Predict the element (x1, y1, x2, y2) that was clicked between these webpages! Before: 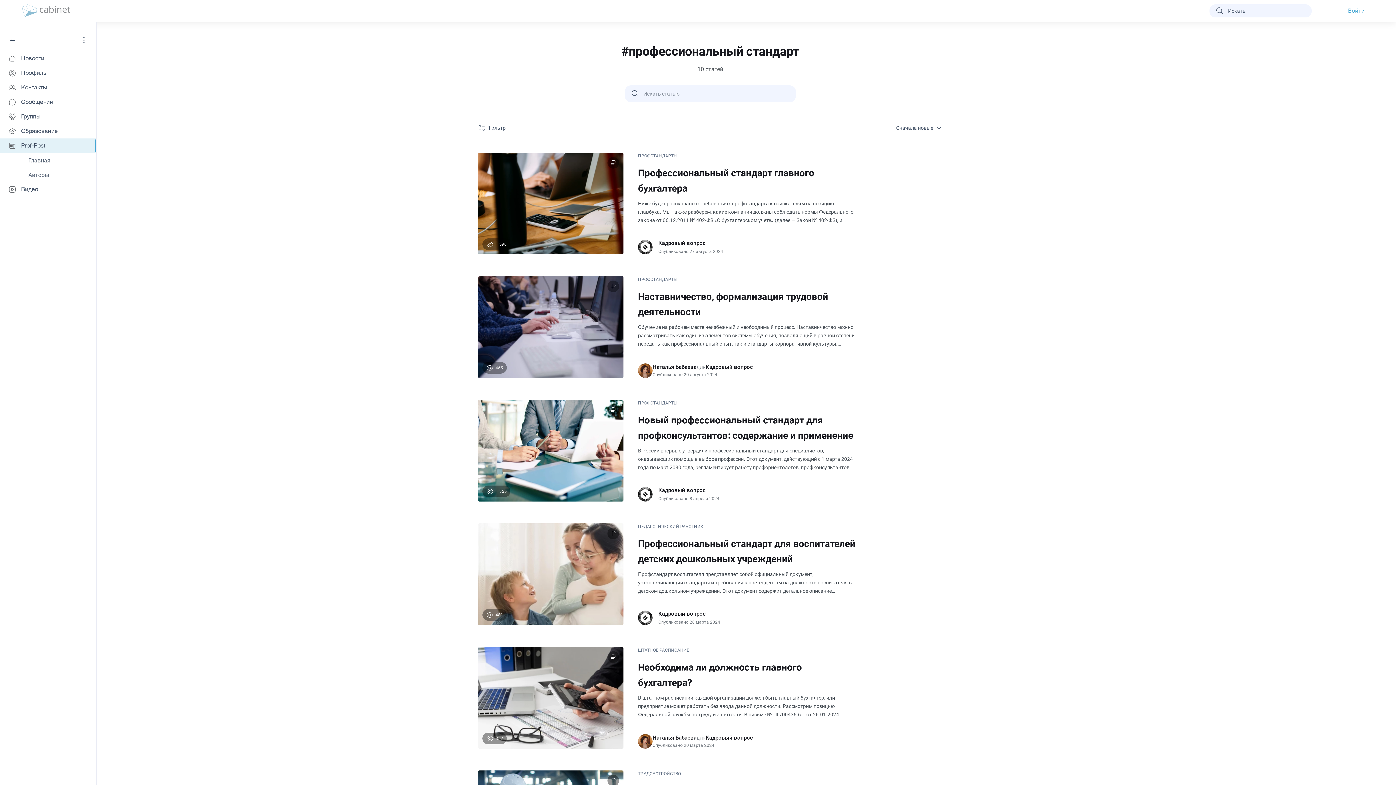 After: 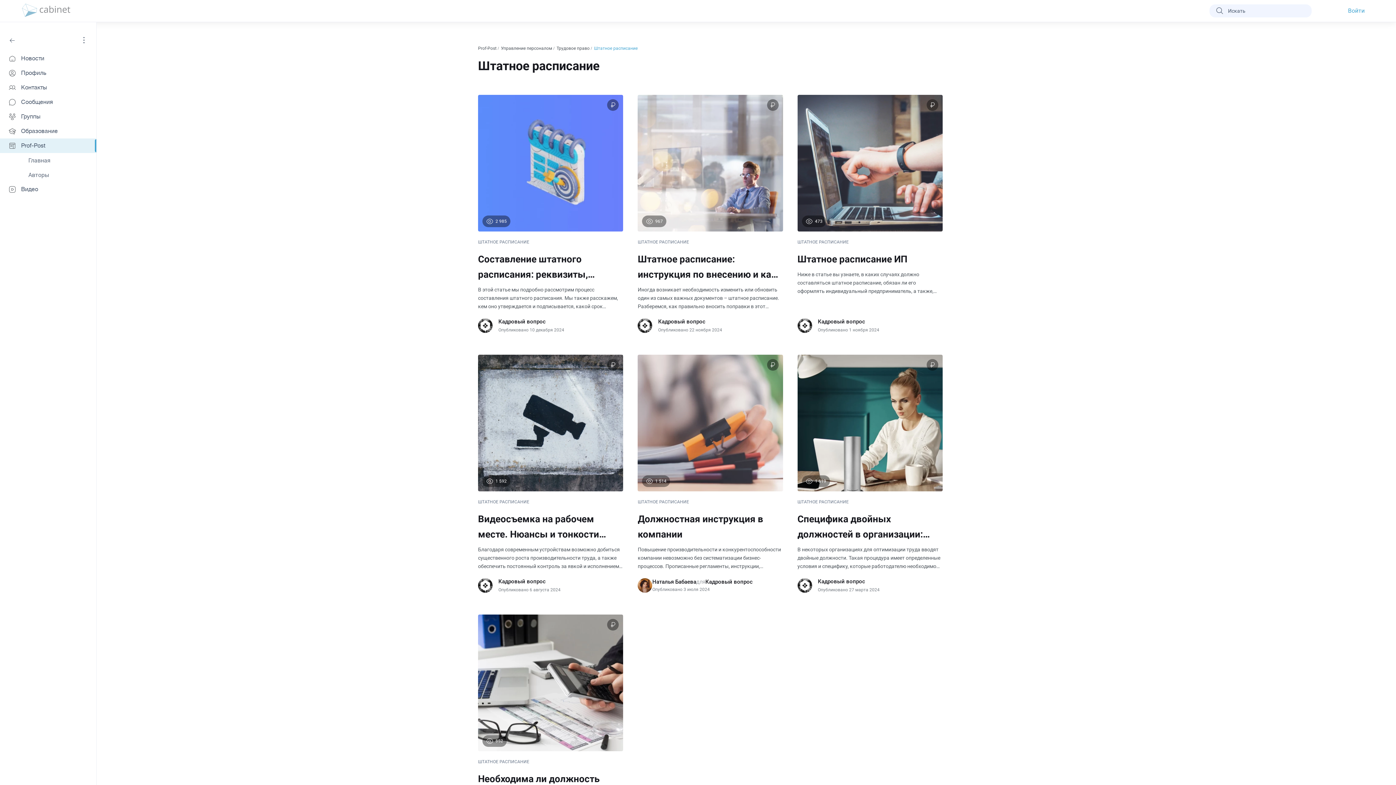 Action: label: ШТАТНОЕ РАСПИСАНИЕ bbox: (638, 647, 689, 654)